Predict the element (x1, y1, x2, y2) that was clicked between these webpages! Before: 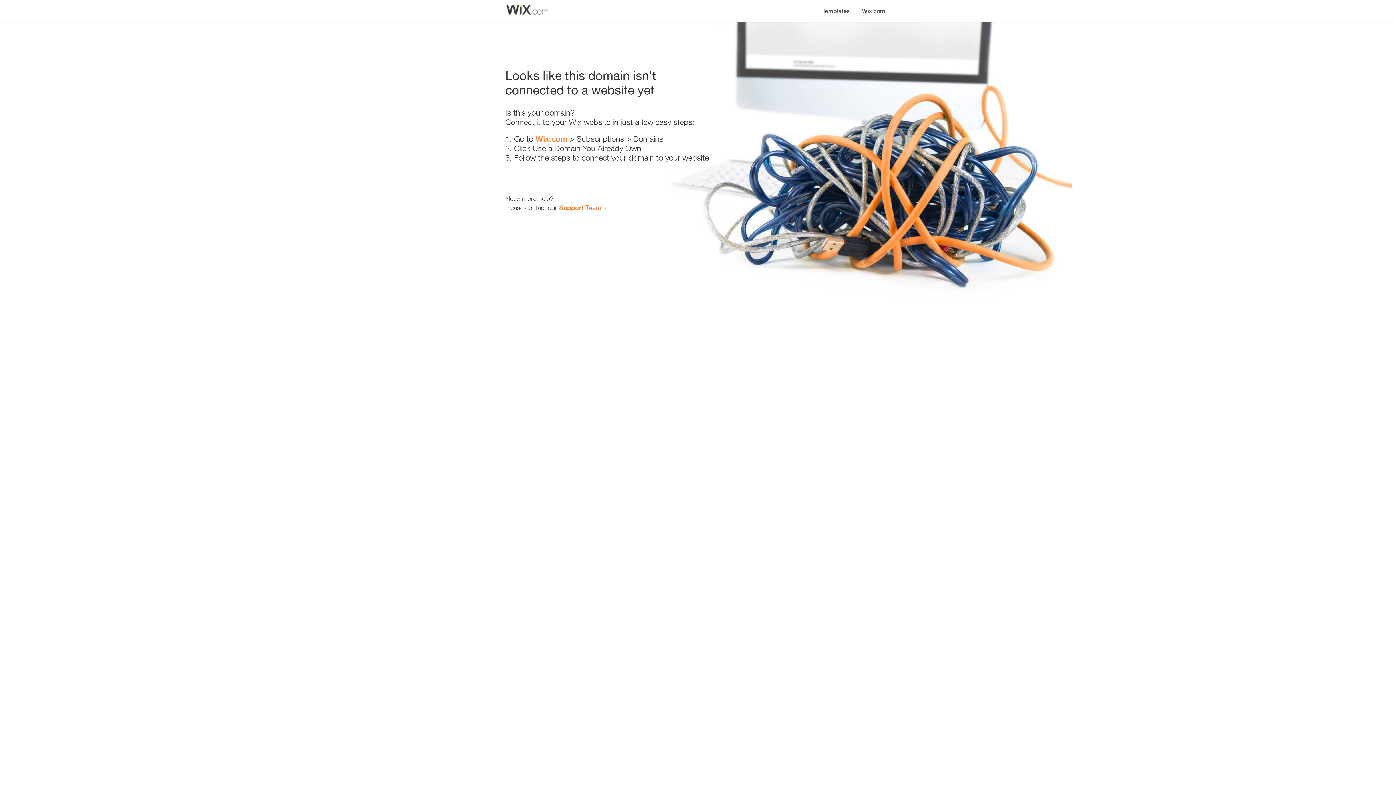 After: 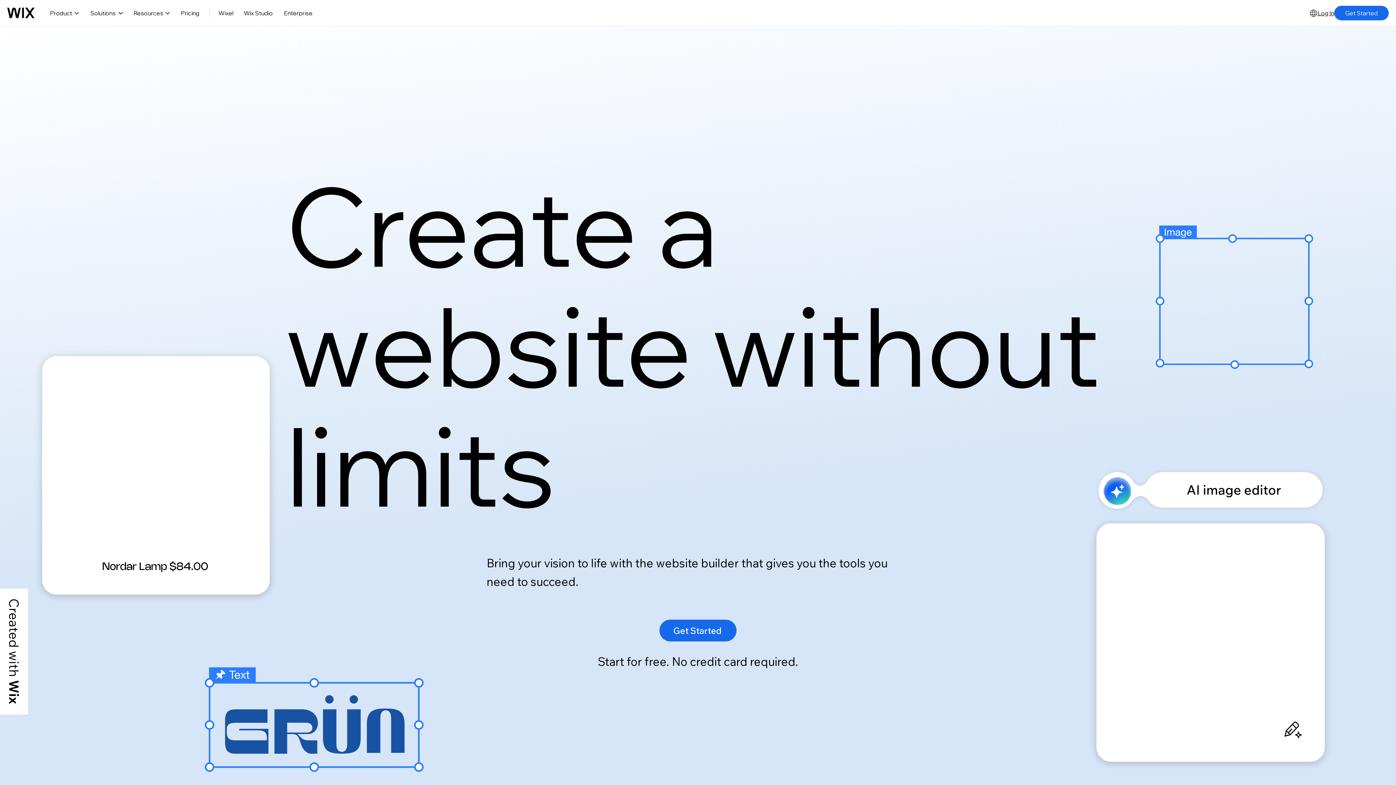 Action: label: Wix.com bbox: (856, 0, 890, 14)